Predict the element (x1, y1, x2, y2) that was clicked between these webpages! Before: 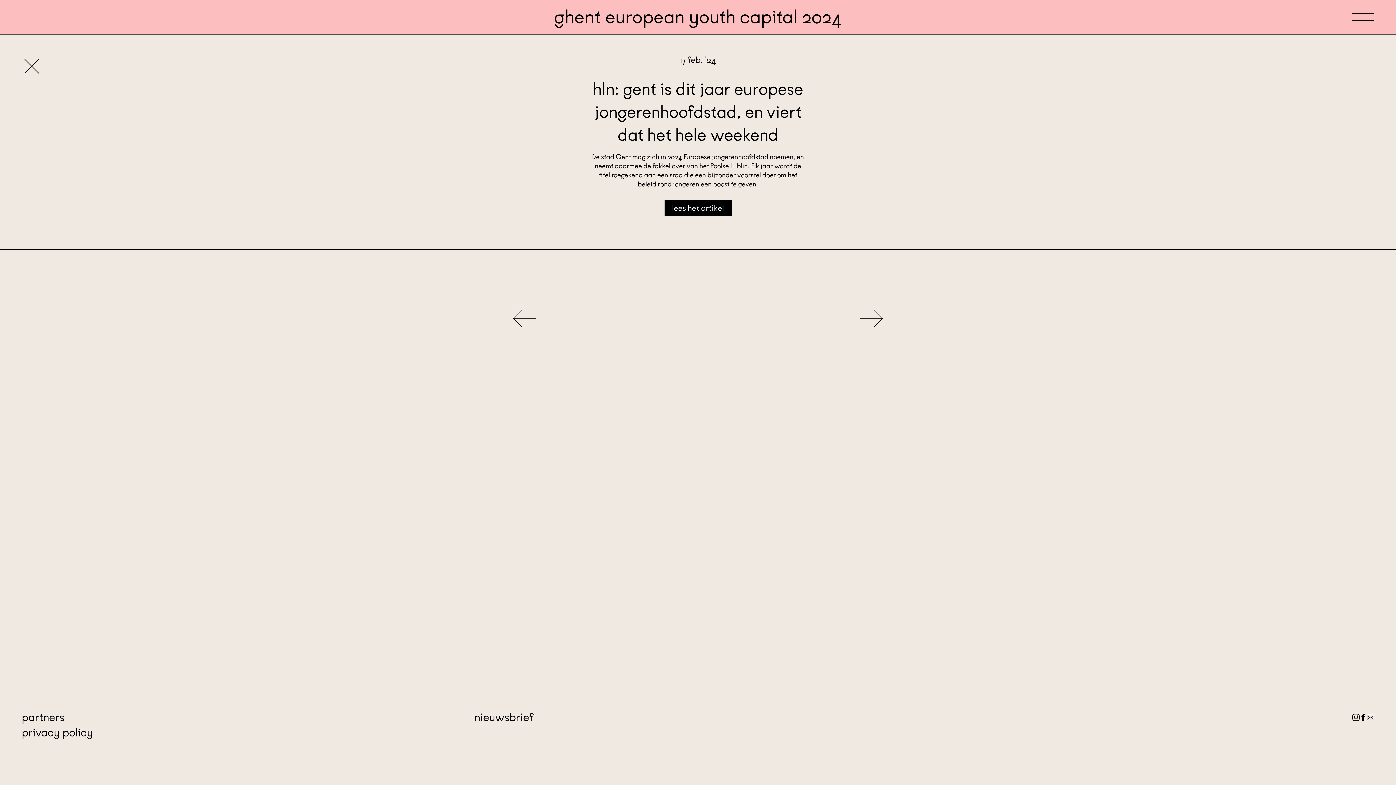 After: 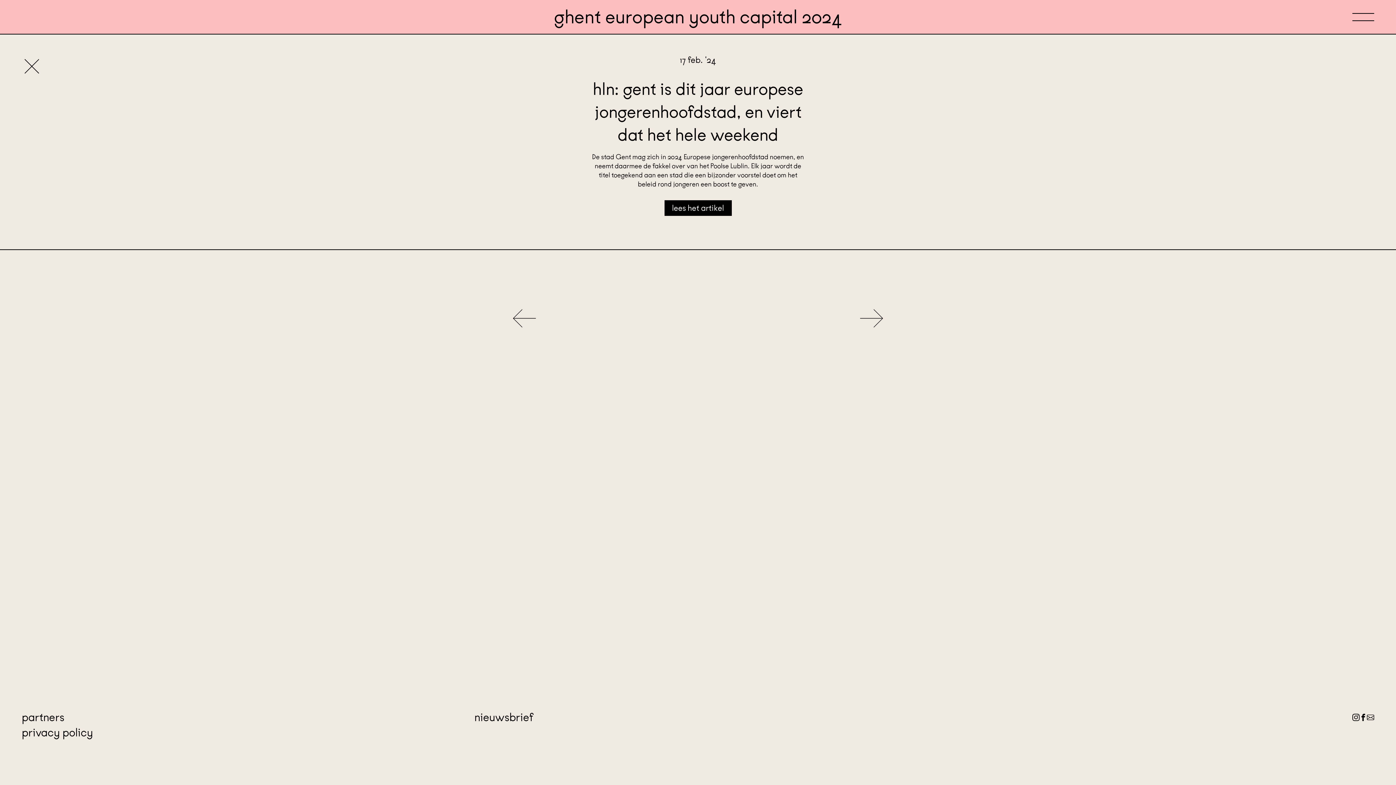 Action: bbox: (1359, 710, 1367, 724)